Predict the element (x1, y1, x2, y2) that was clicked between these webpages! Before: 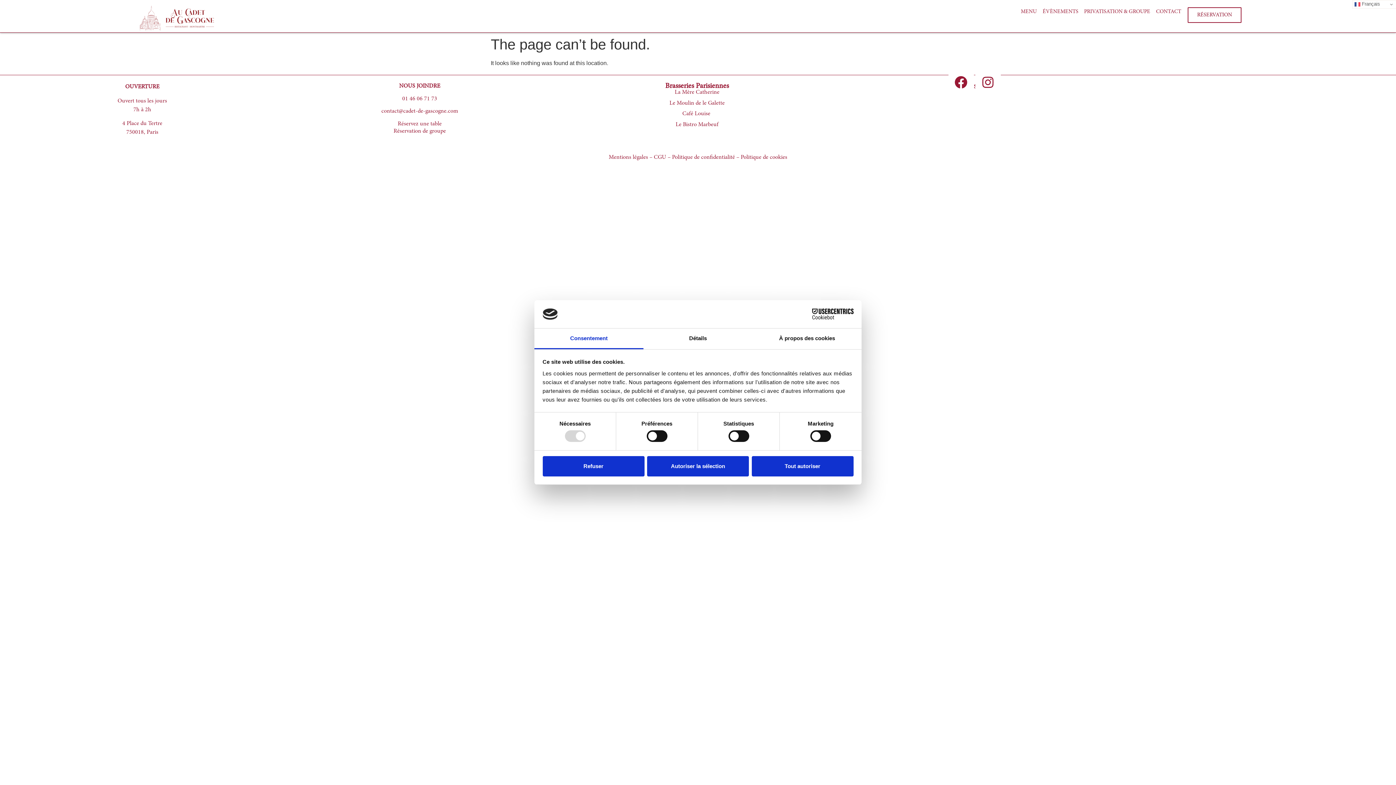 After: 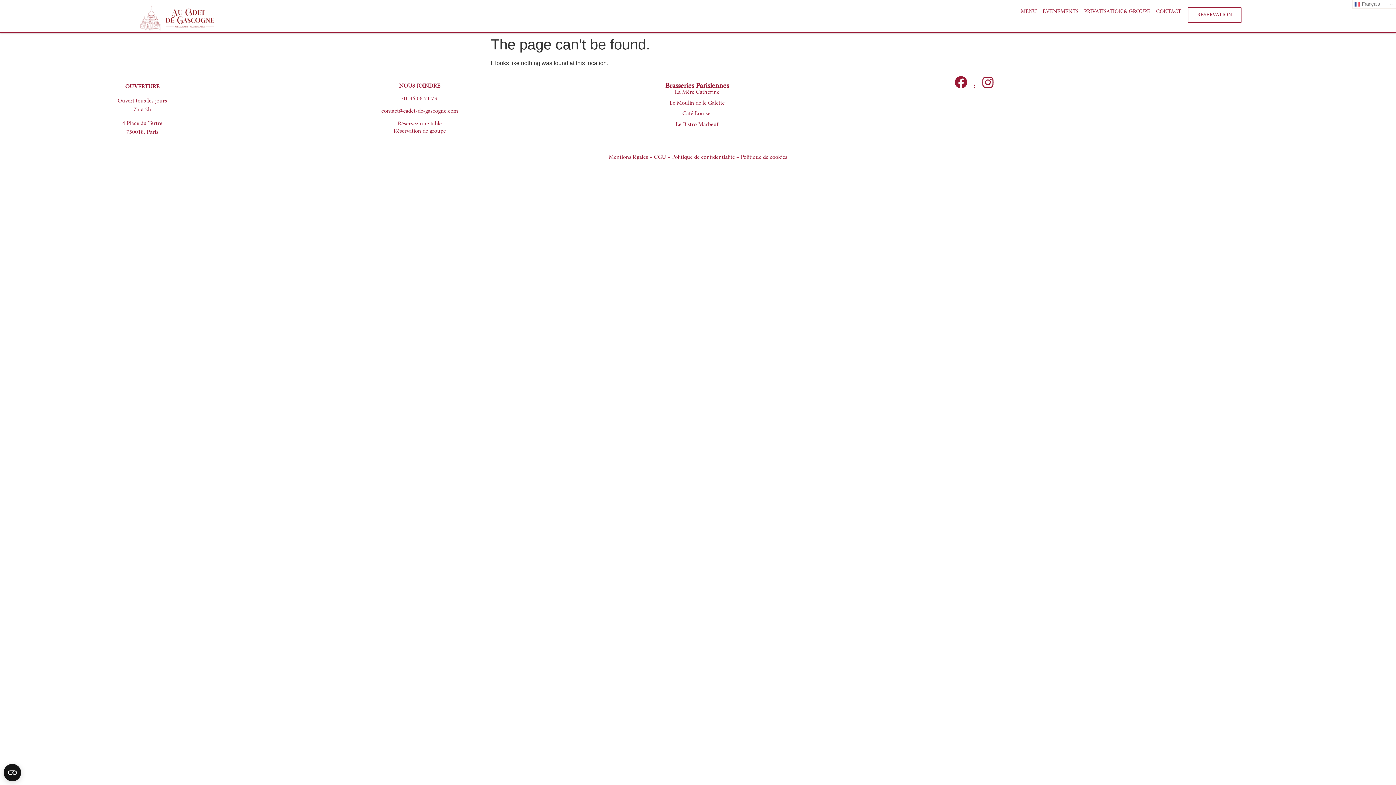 Action: bbox: (751, 456, 853, 476) label: Tout autoriser